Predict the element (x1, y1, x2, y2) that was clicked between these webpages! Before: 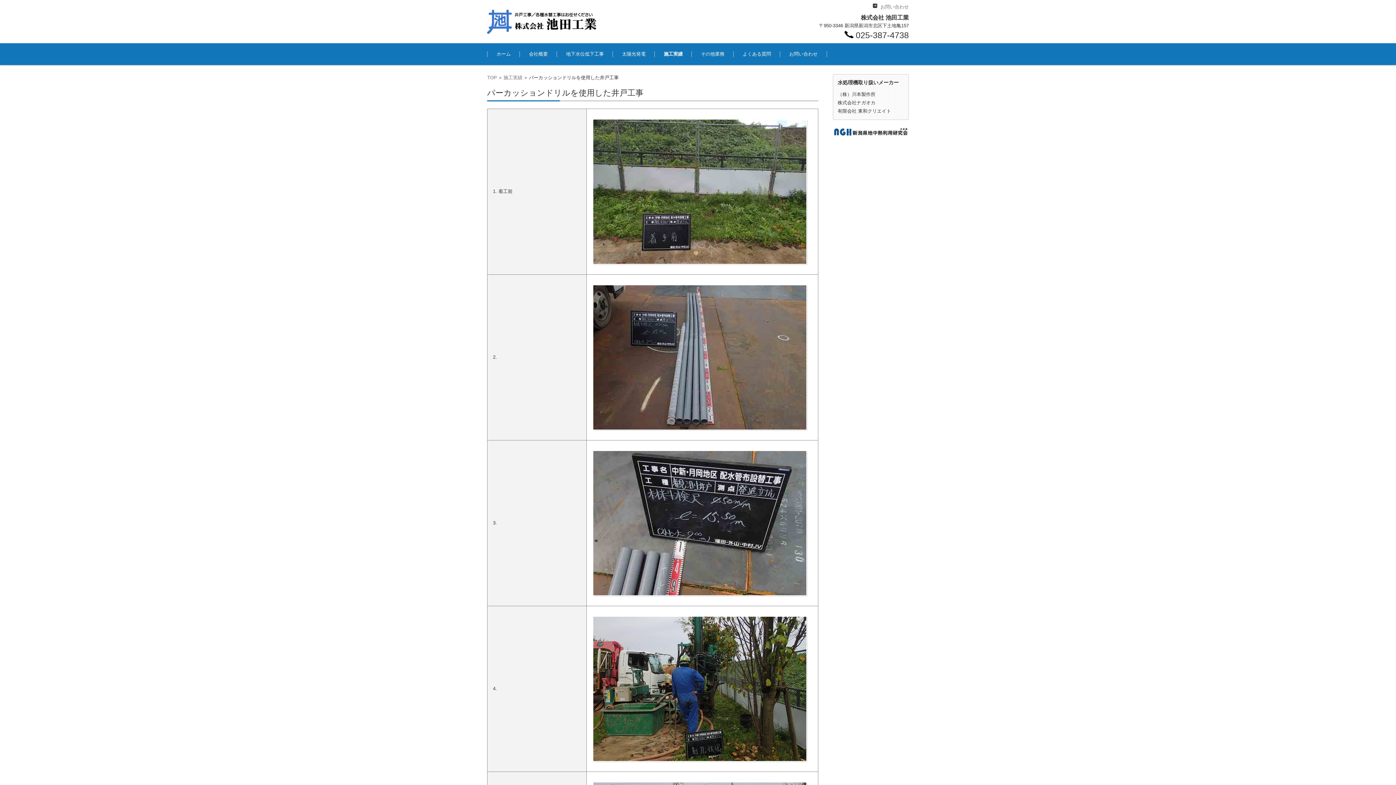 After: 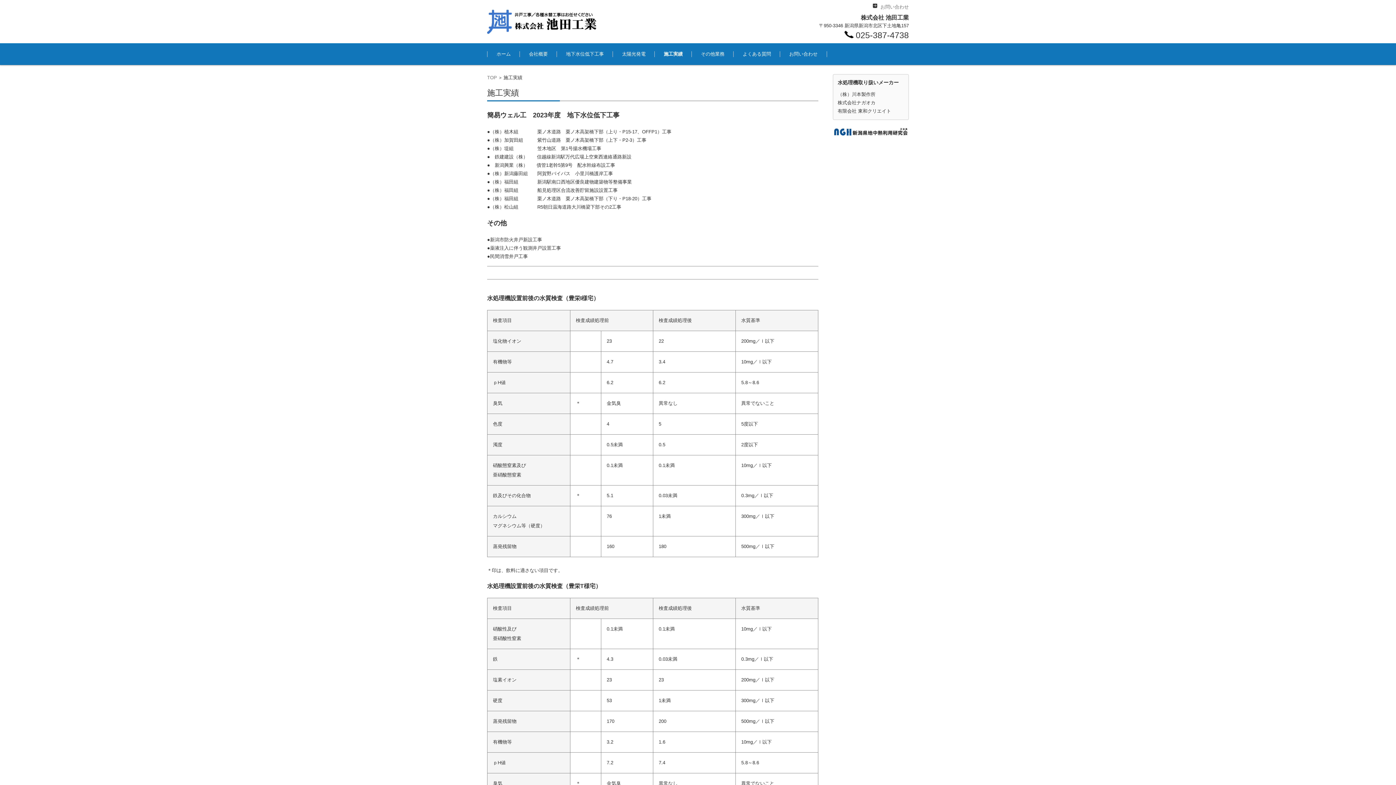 Action: bbox: (654, 43, 692, 65) label: 施工実績